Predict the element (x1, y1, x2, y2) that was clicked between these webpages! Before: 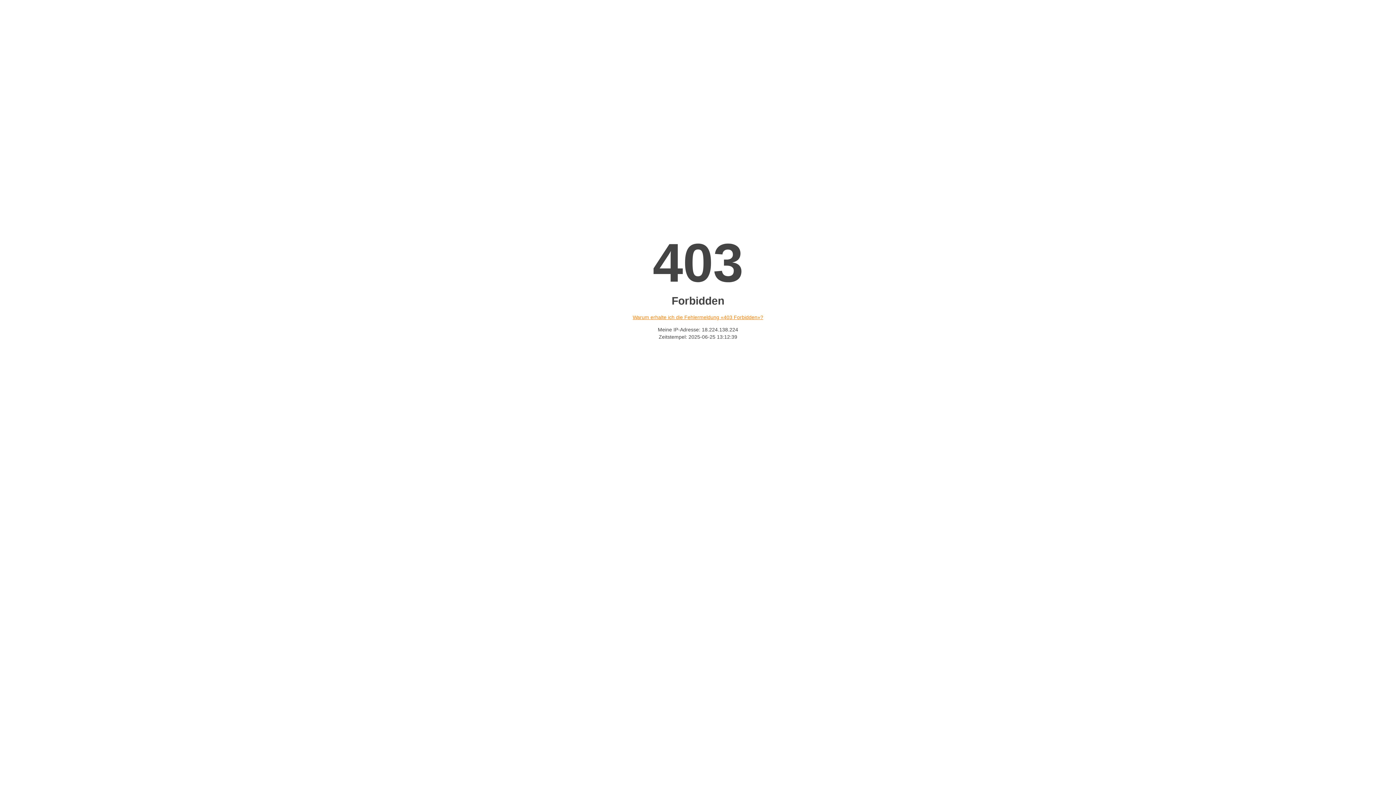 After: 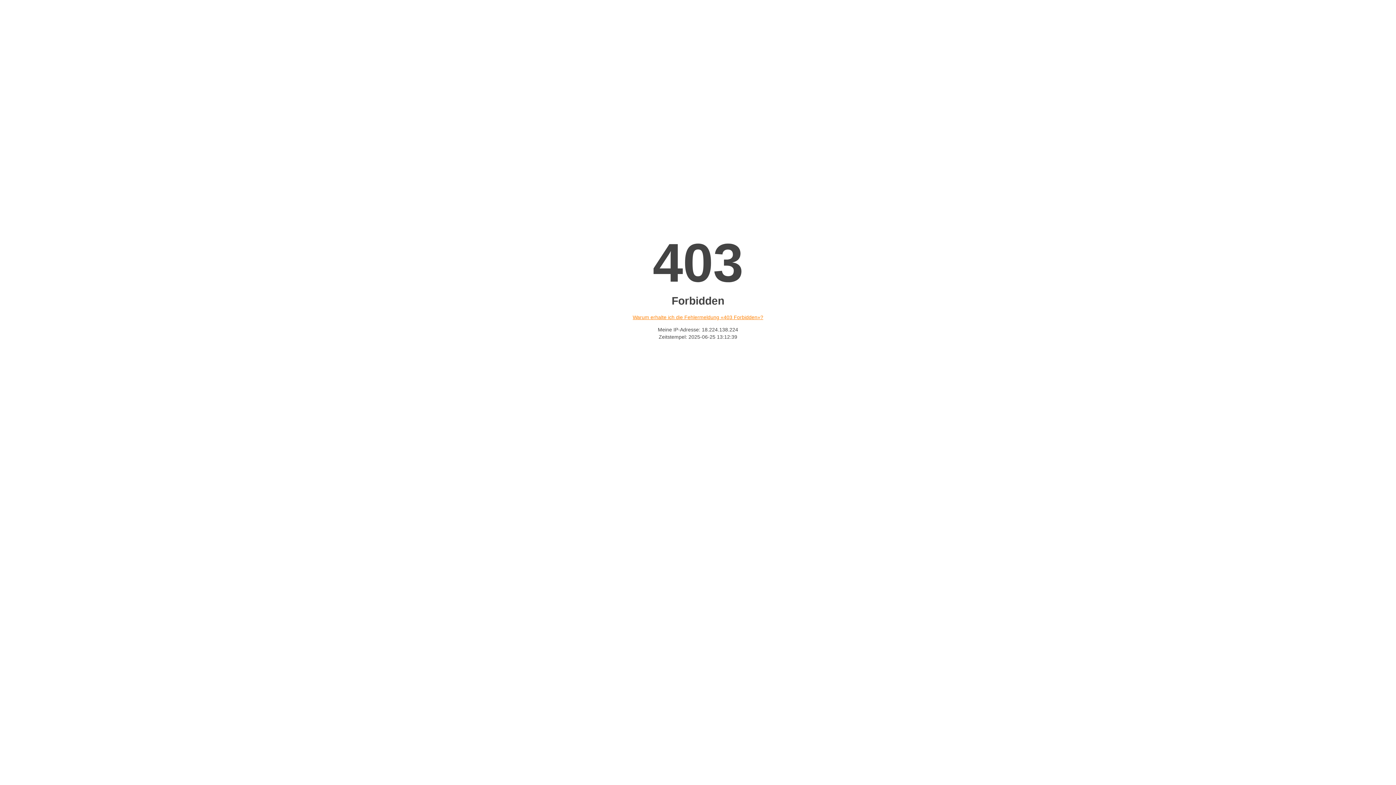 Action: bbox: (632, 314, 763, 320) label: Warum erhalte ich die Fehlermeldung «403 Forbidden»?